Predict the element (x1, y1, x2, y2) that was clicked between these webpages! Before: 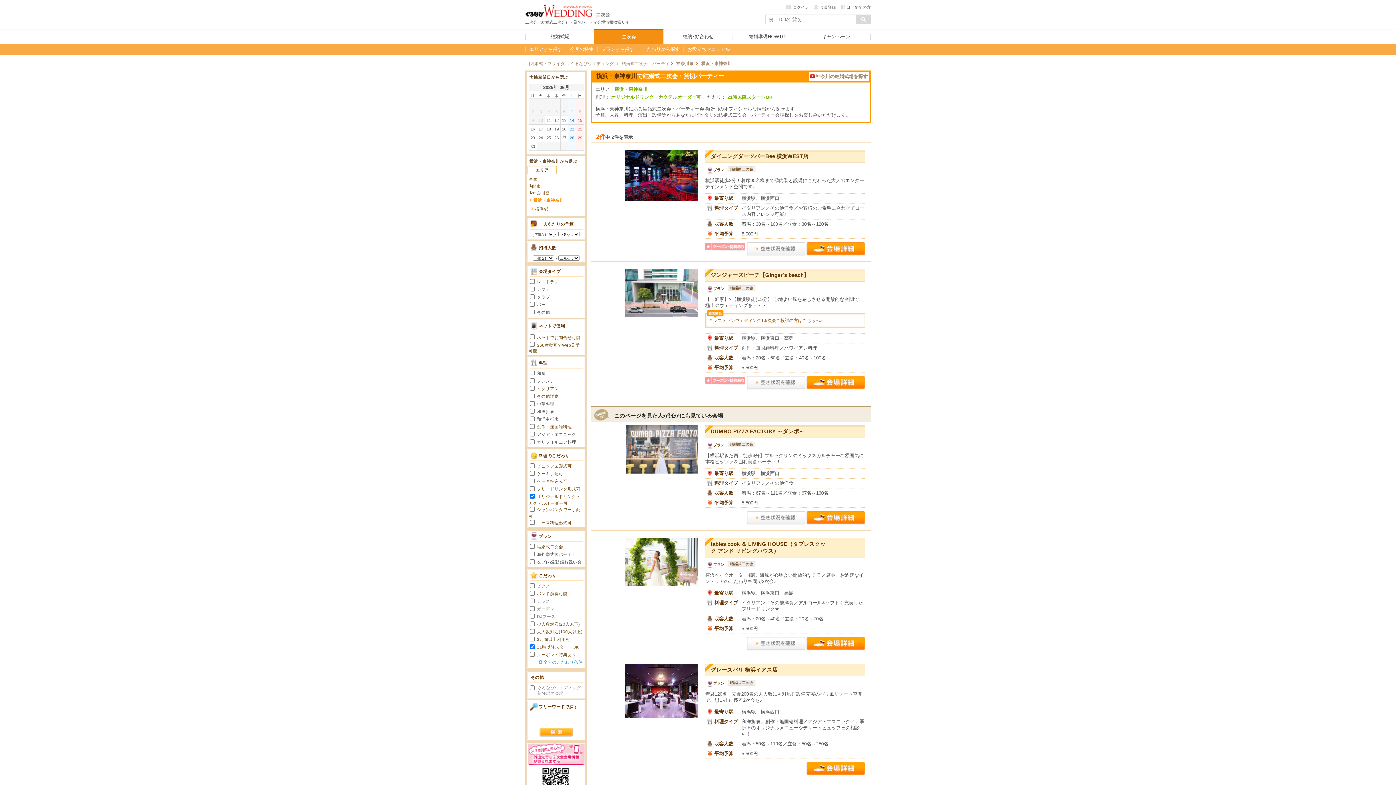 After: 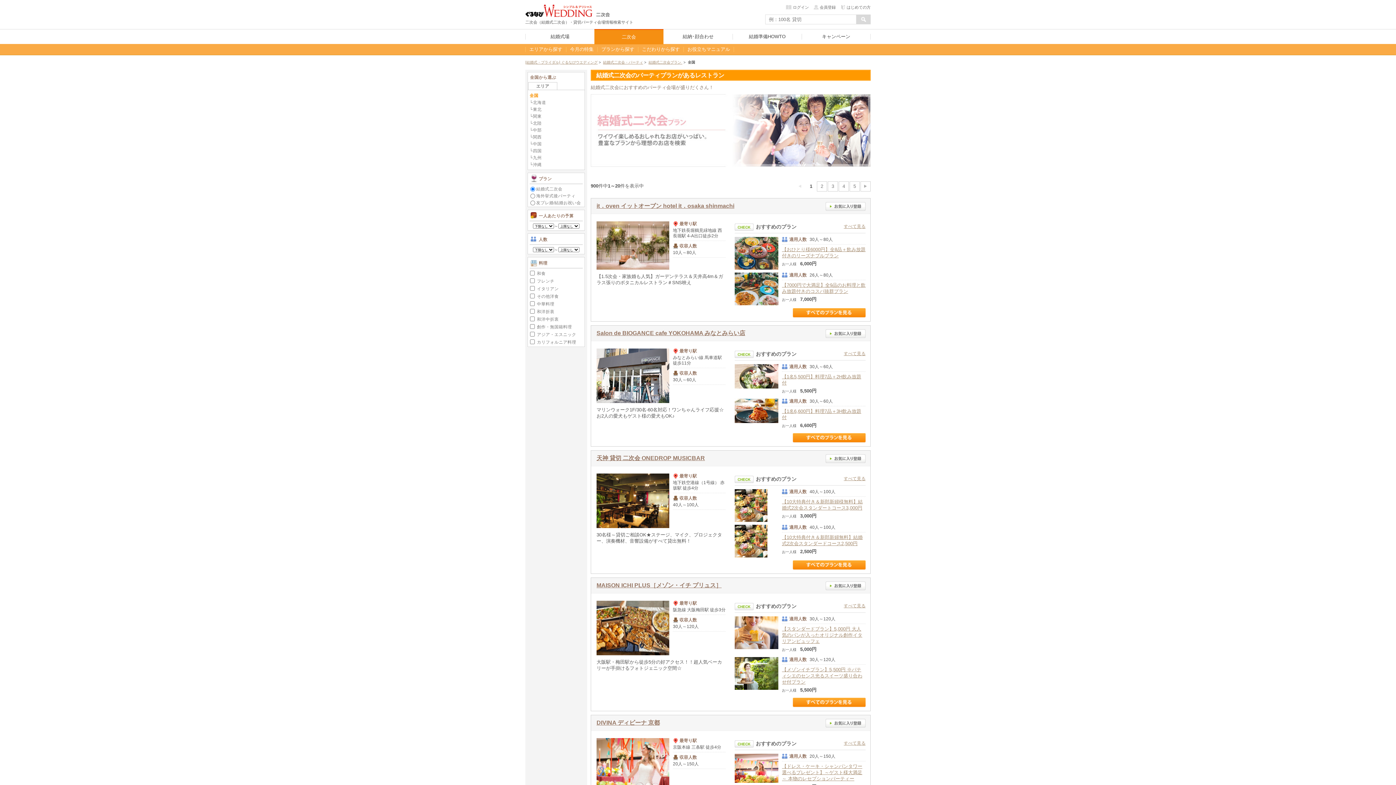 Action: label: プランから探す bbox: (597, 45, 638, 53)